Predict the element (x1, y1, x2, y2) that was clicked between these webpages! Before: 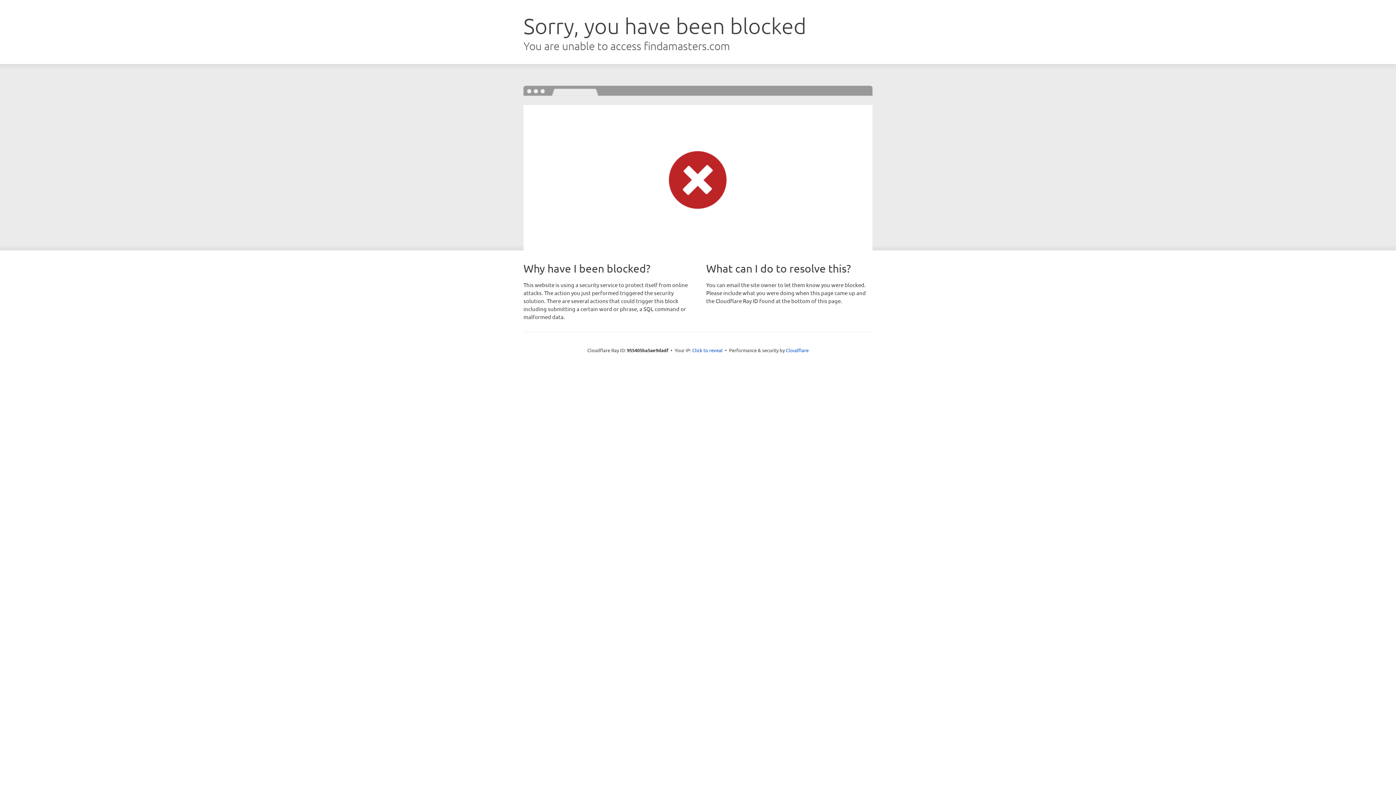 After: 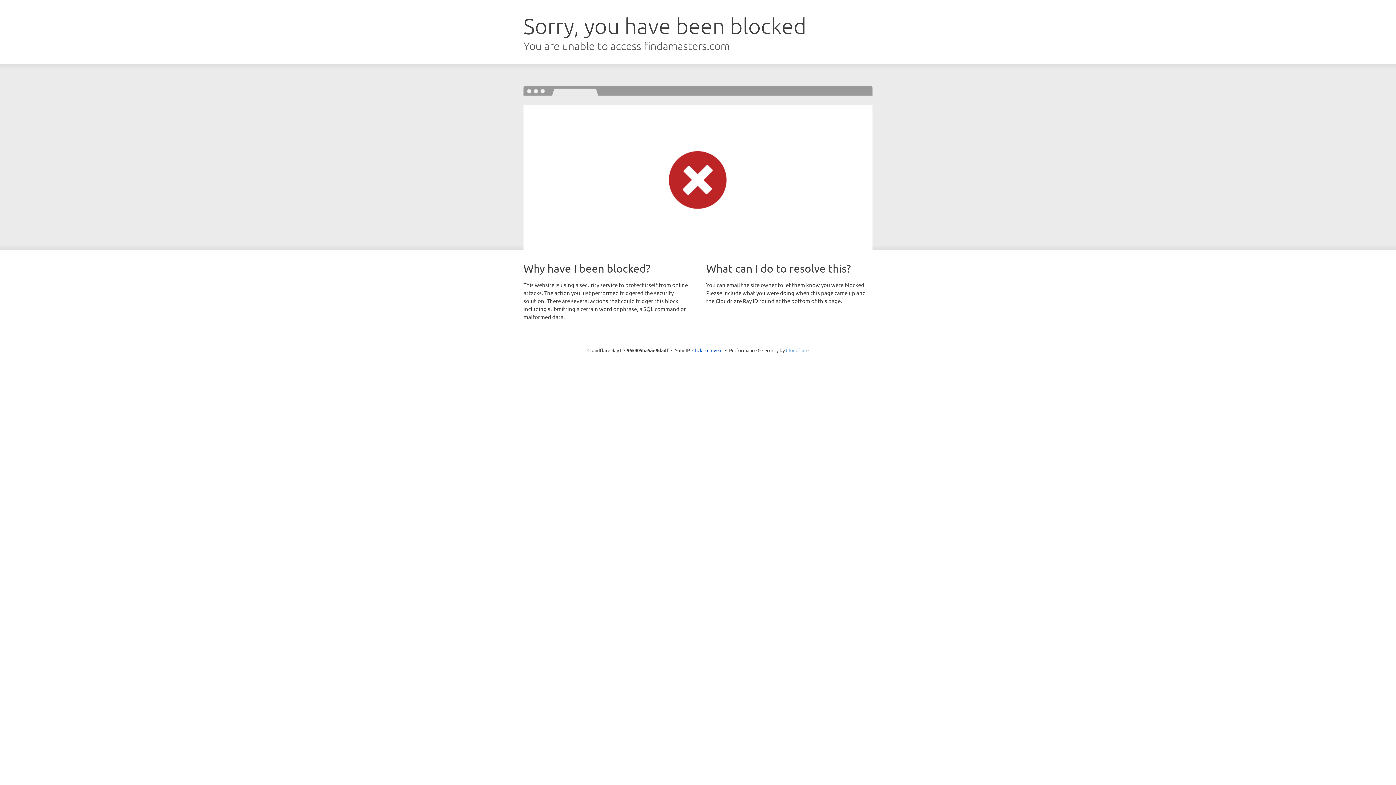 Action: bbox: (786, 347, 808, 353) label: Cloudflare